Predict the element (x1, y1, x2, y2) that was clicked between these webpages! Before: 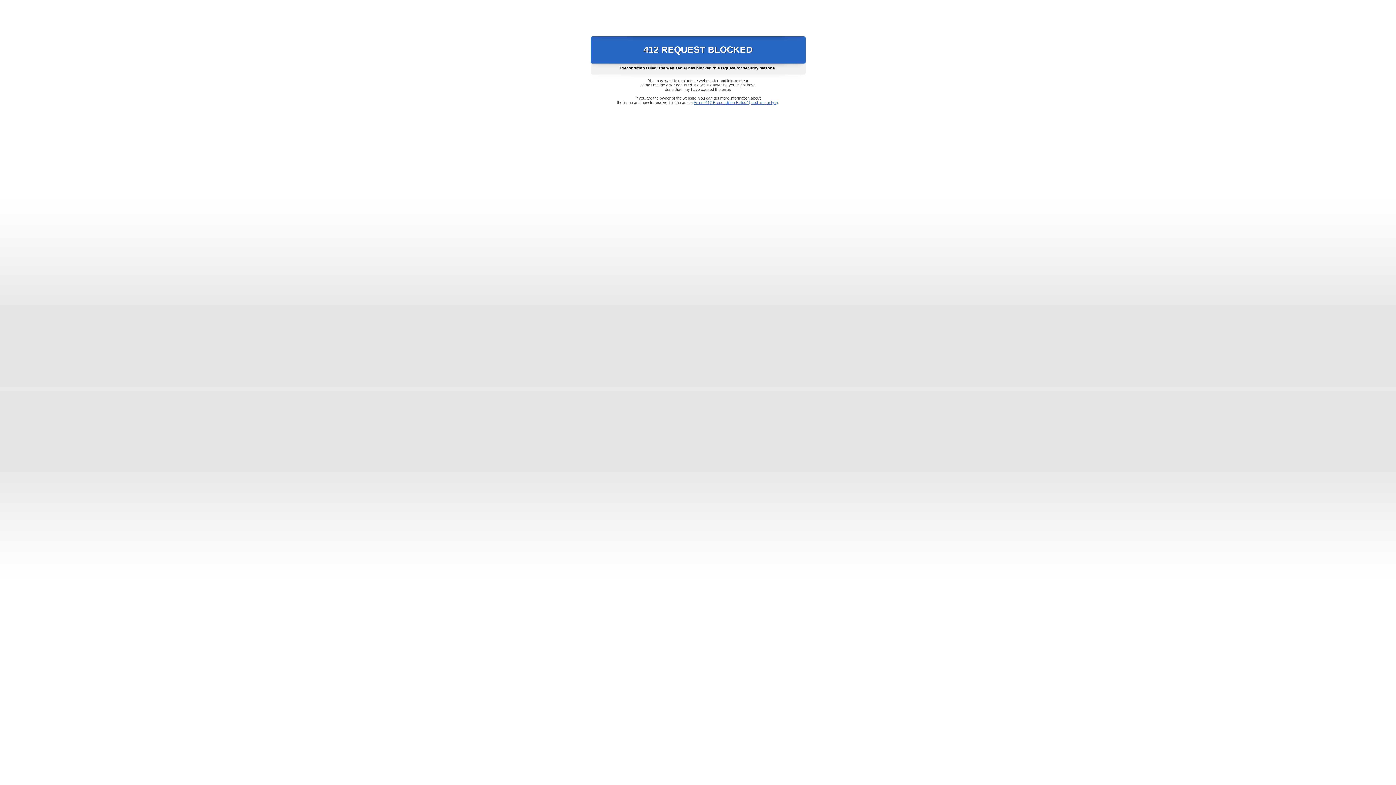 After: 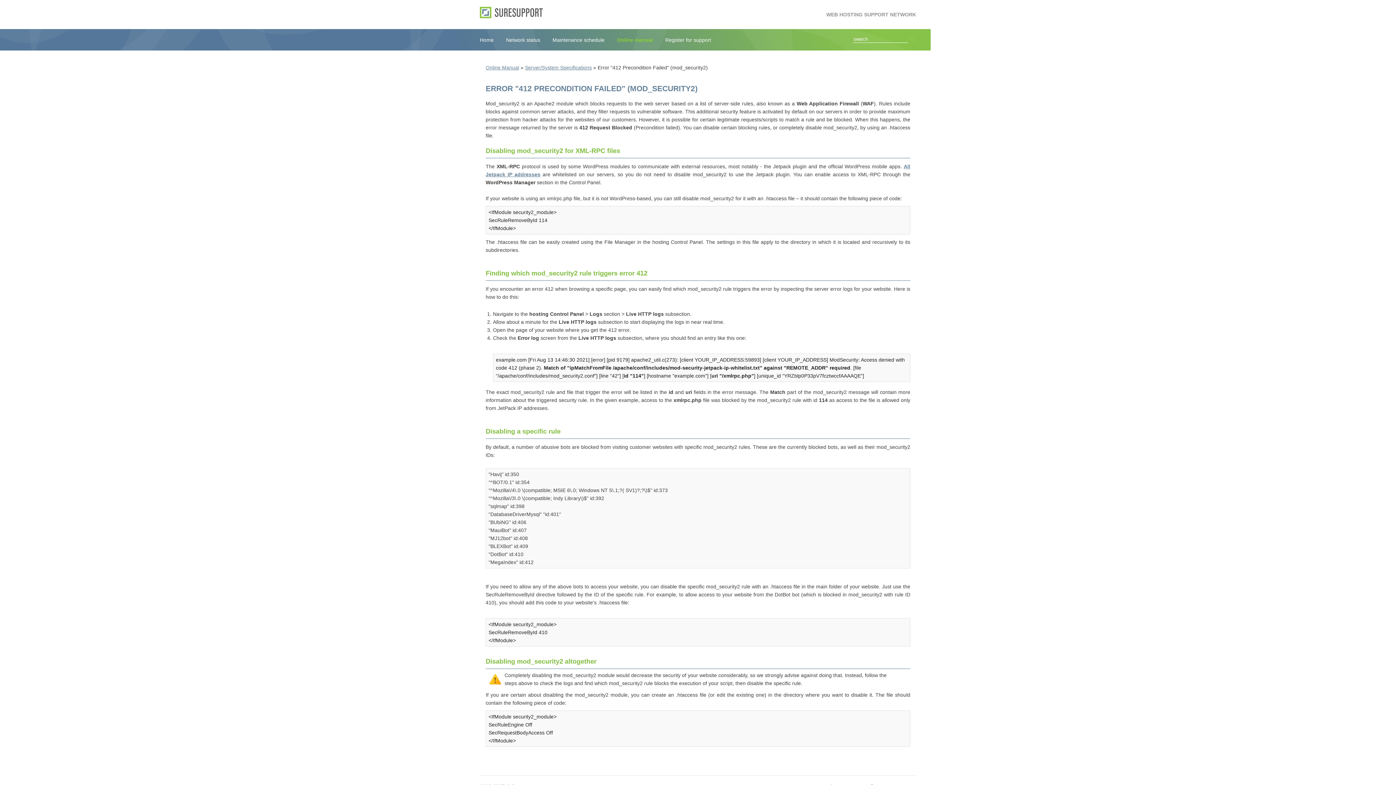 Action: label: Error "412 Precondition Failed" (mod_security2) bbox: (693, 100, 778, 104)